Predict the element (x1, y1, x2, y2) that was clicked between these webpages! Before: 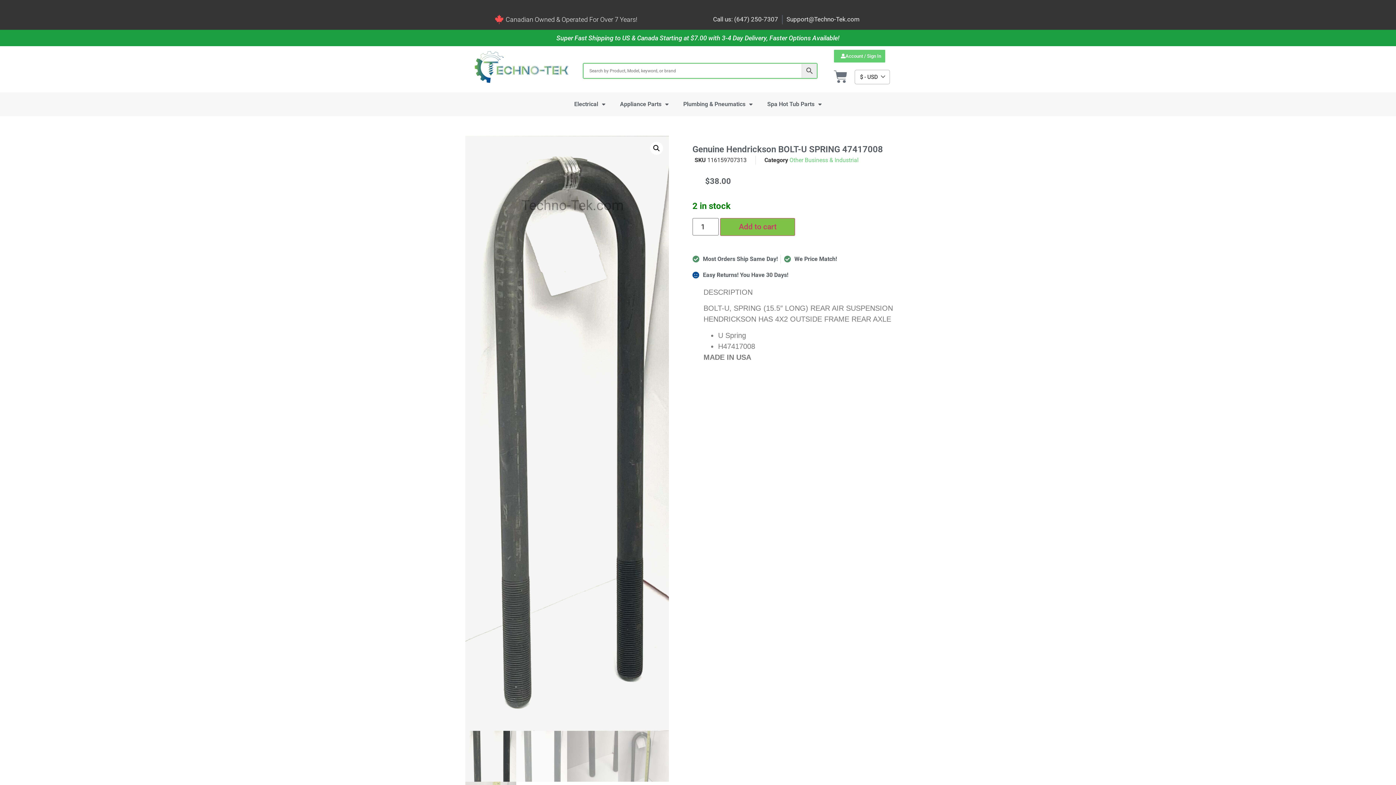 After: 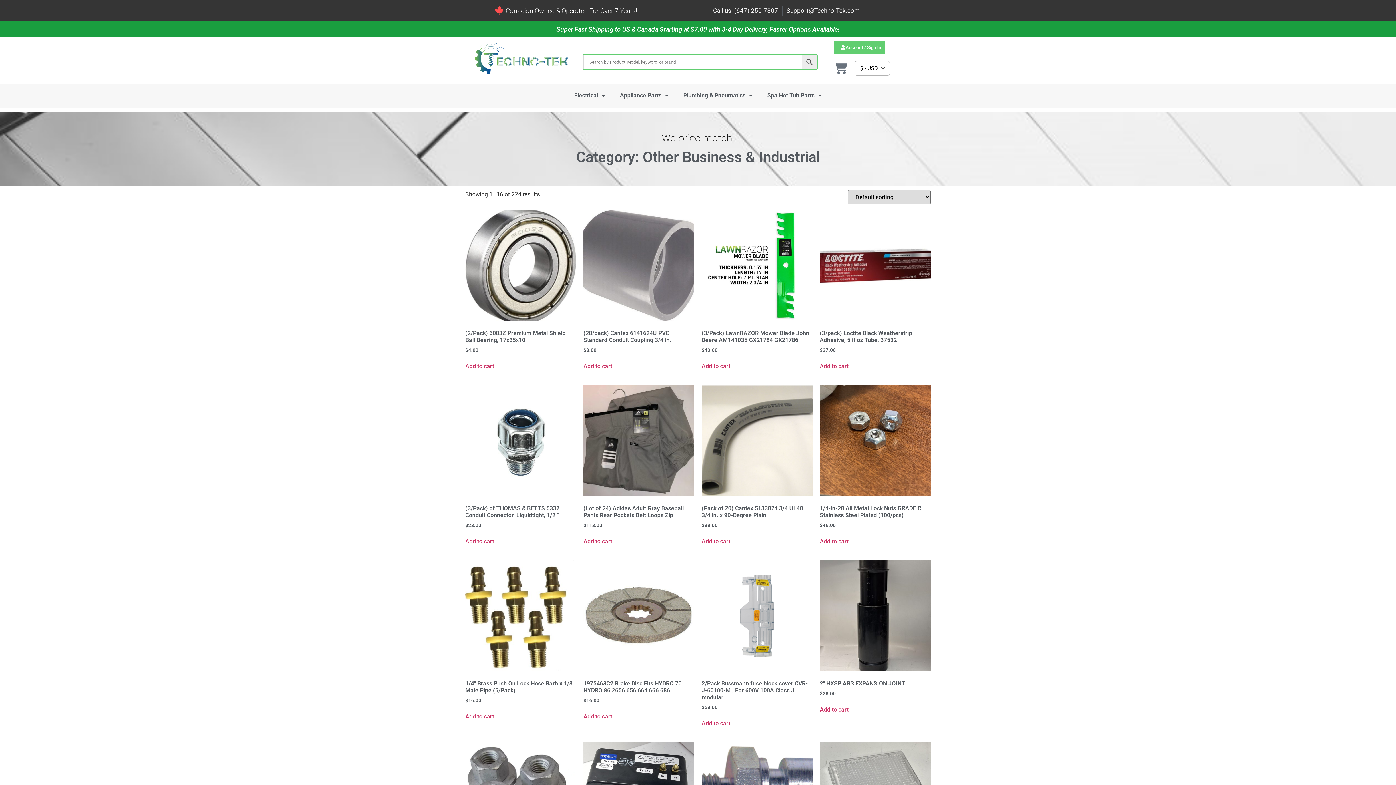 Action: bbox: (789, 156, 858, 163) label: Other Business & Industrial